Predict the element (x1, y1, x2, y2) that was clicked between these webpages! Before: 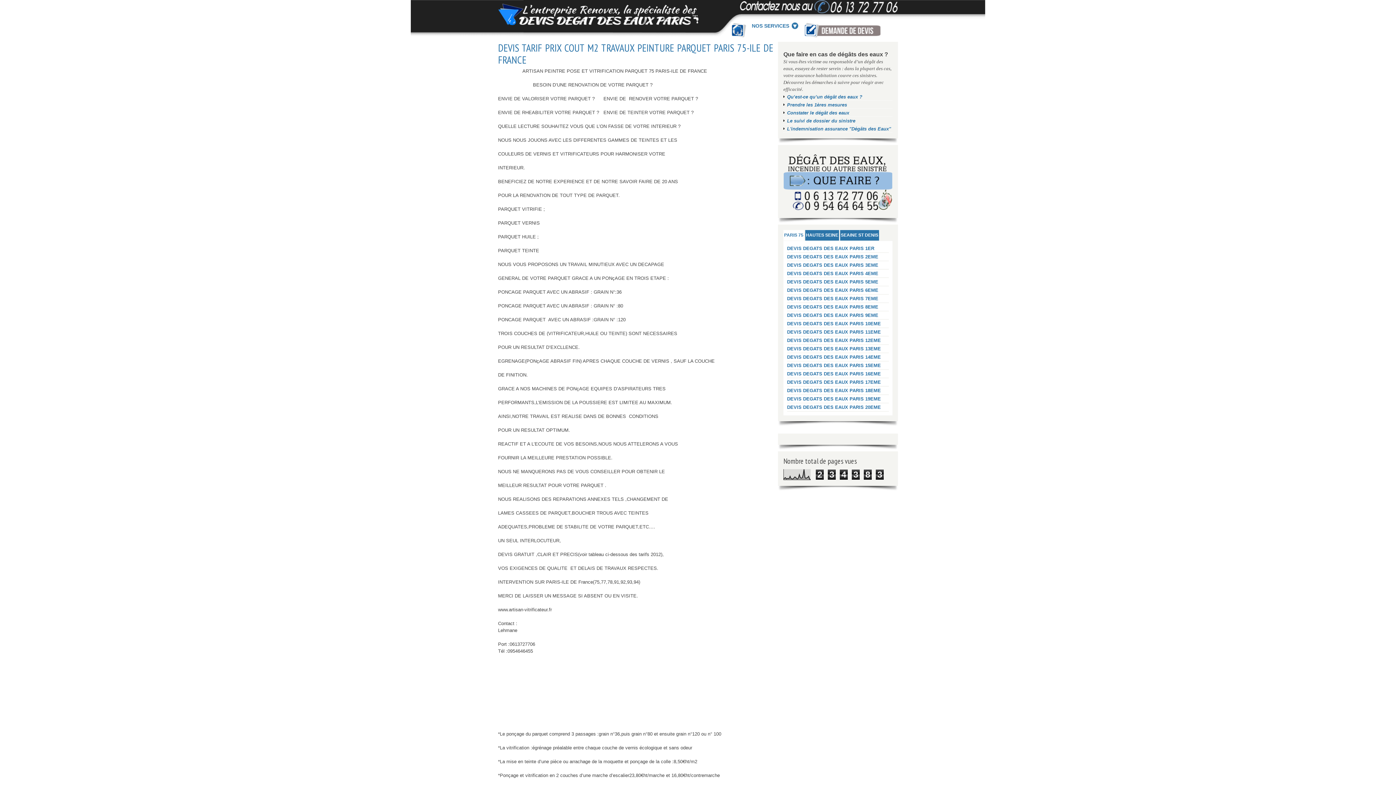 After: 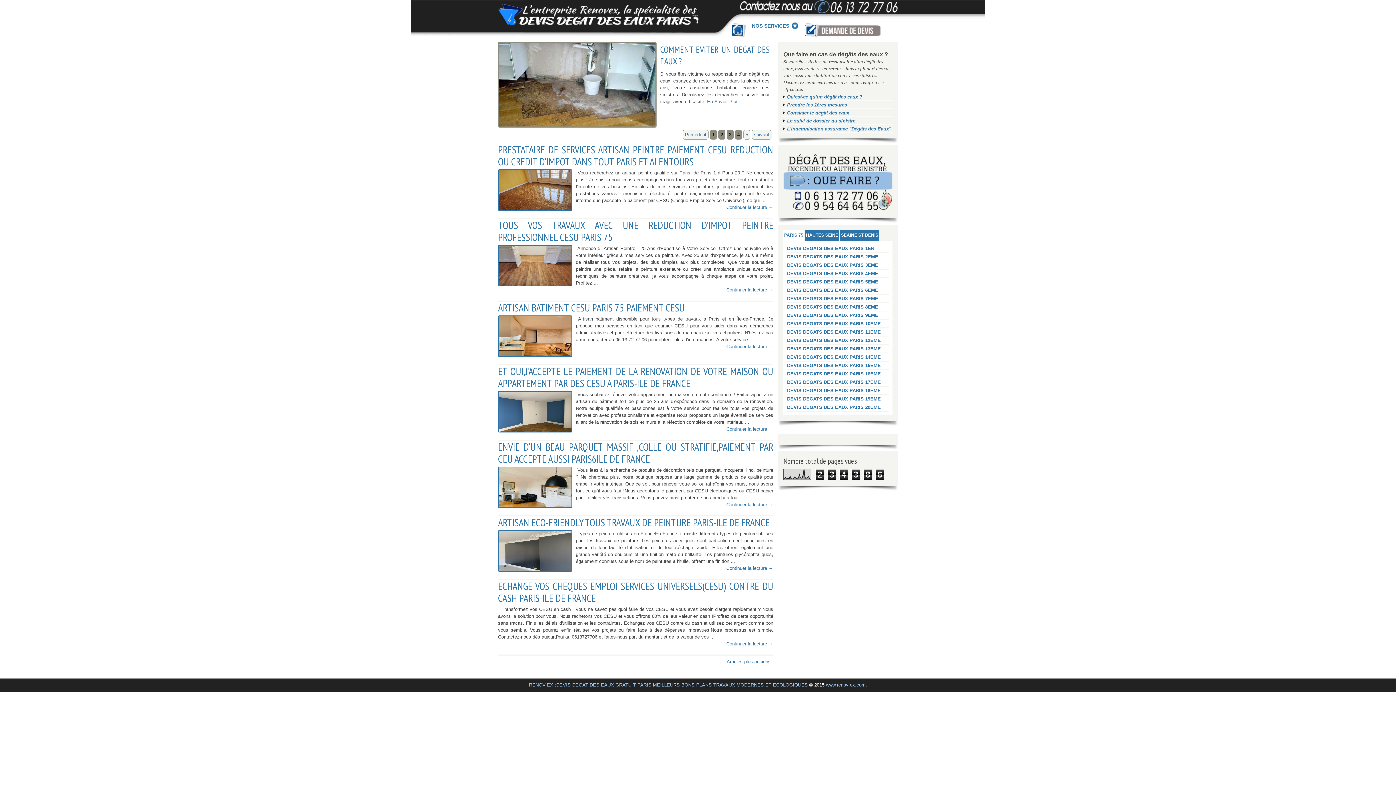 Action: bbox: (498, 3, 687, 25)